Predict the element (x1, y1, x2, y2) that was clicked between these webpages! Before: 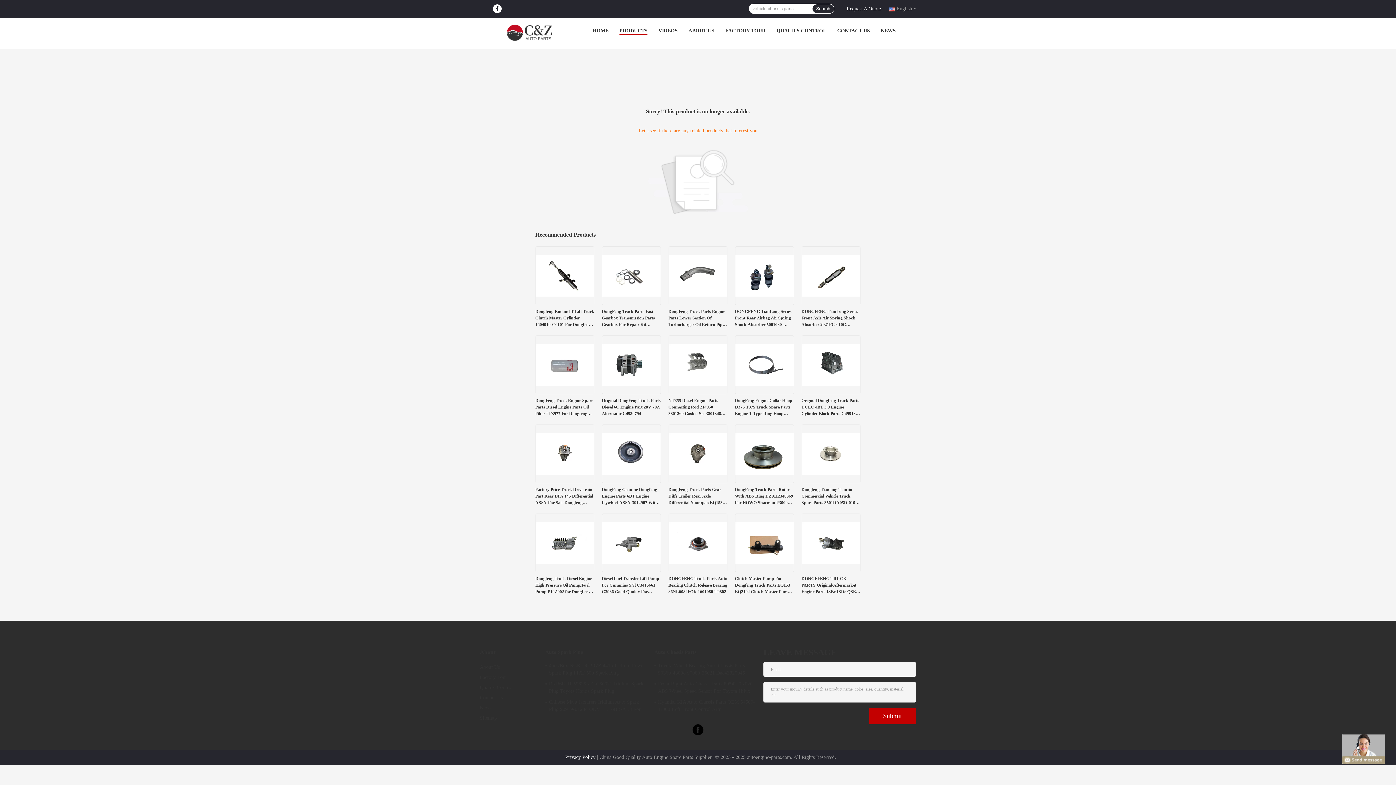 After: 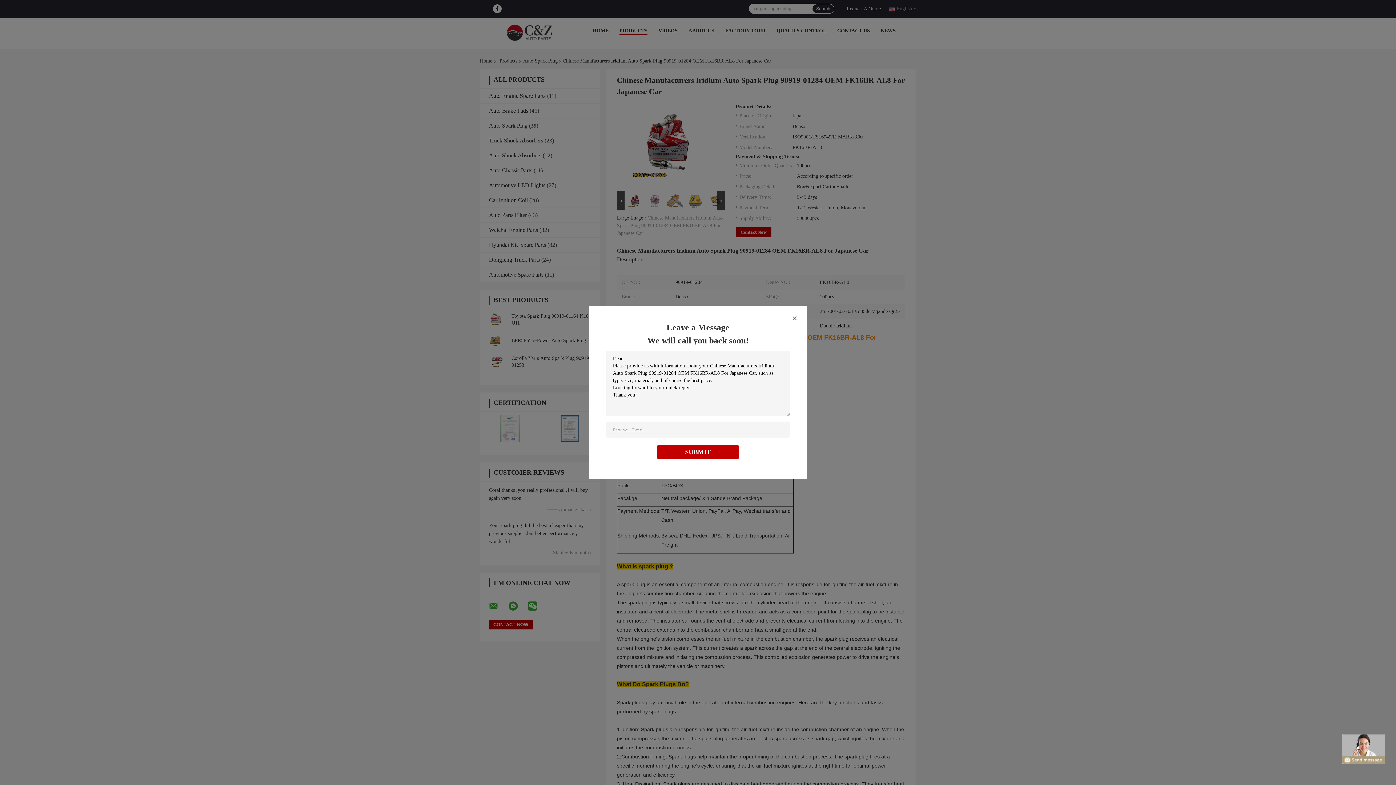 Action: bbox: (545, 698, 647, 714) label: Chinese Manufacturers Iridium Auto Spark Plug 90919-01284 OEM FK16BR-AL8 For Japanese Car